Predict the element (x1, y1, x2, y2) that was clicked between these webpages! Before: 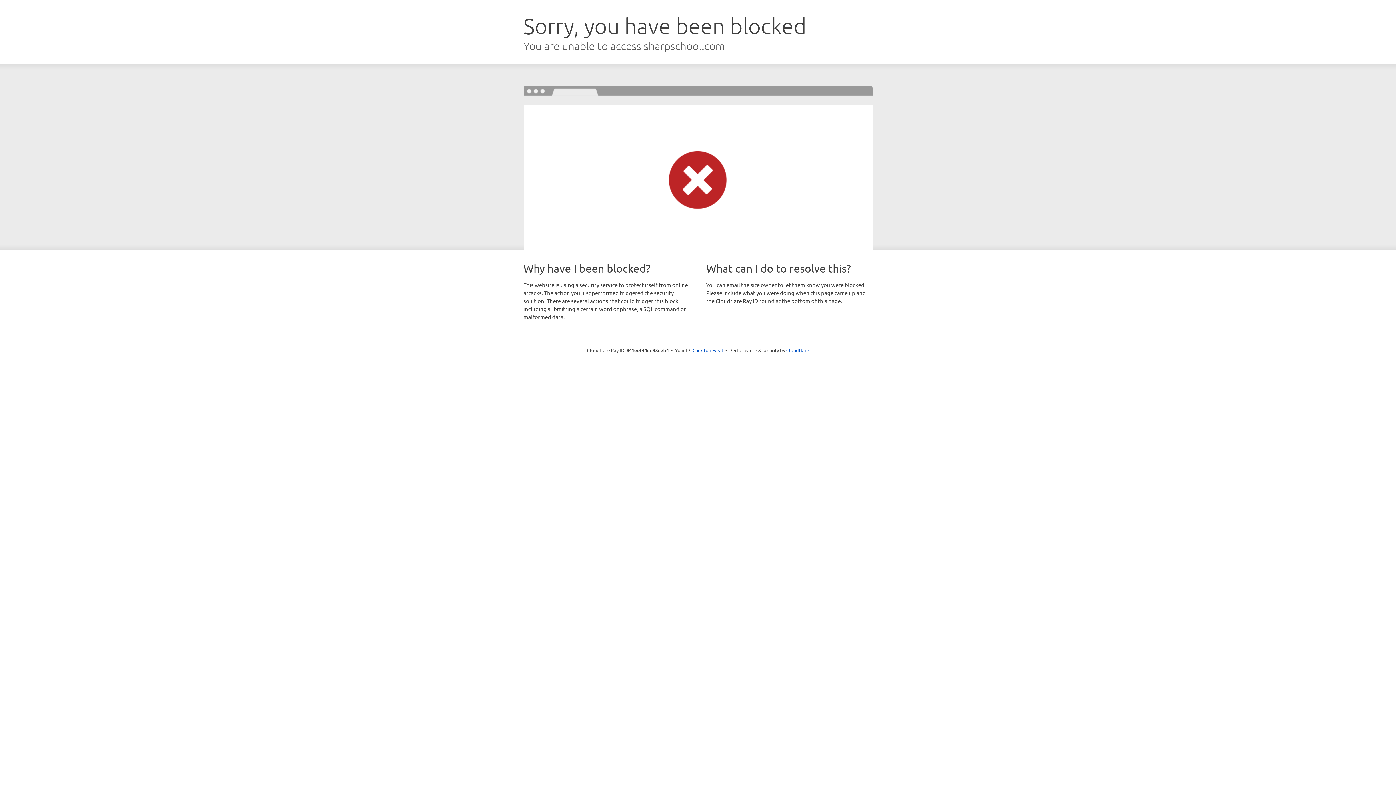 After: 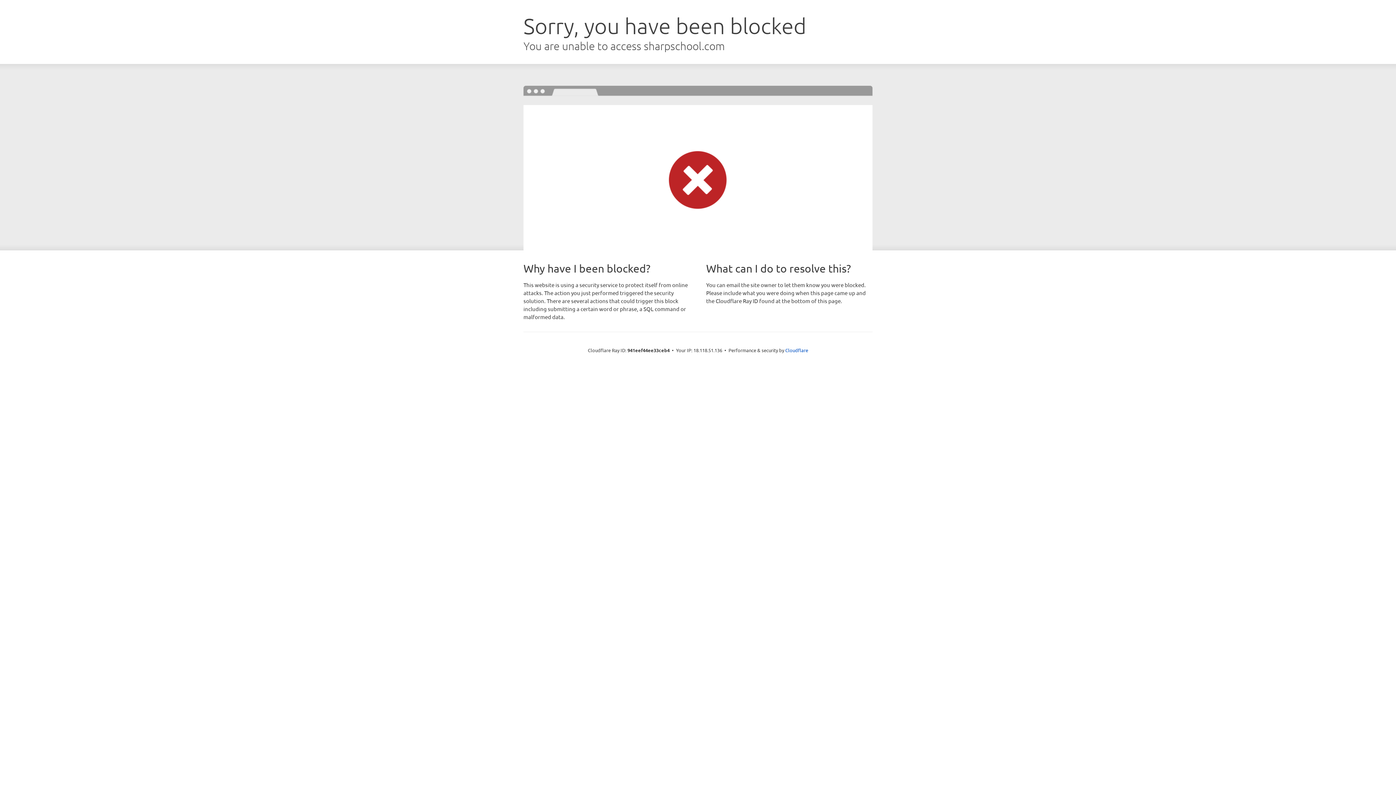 Action: bbox: (692, 346, 723, 353) label: Click to reveal